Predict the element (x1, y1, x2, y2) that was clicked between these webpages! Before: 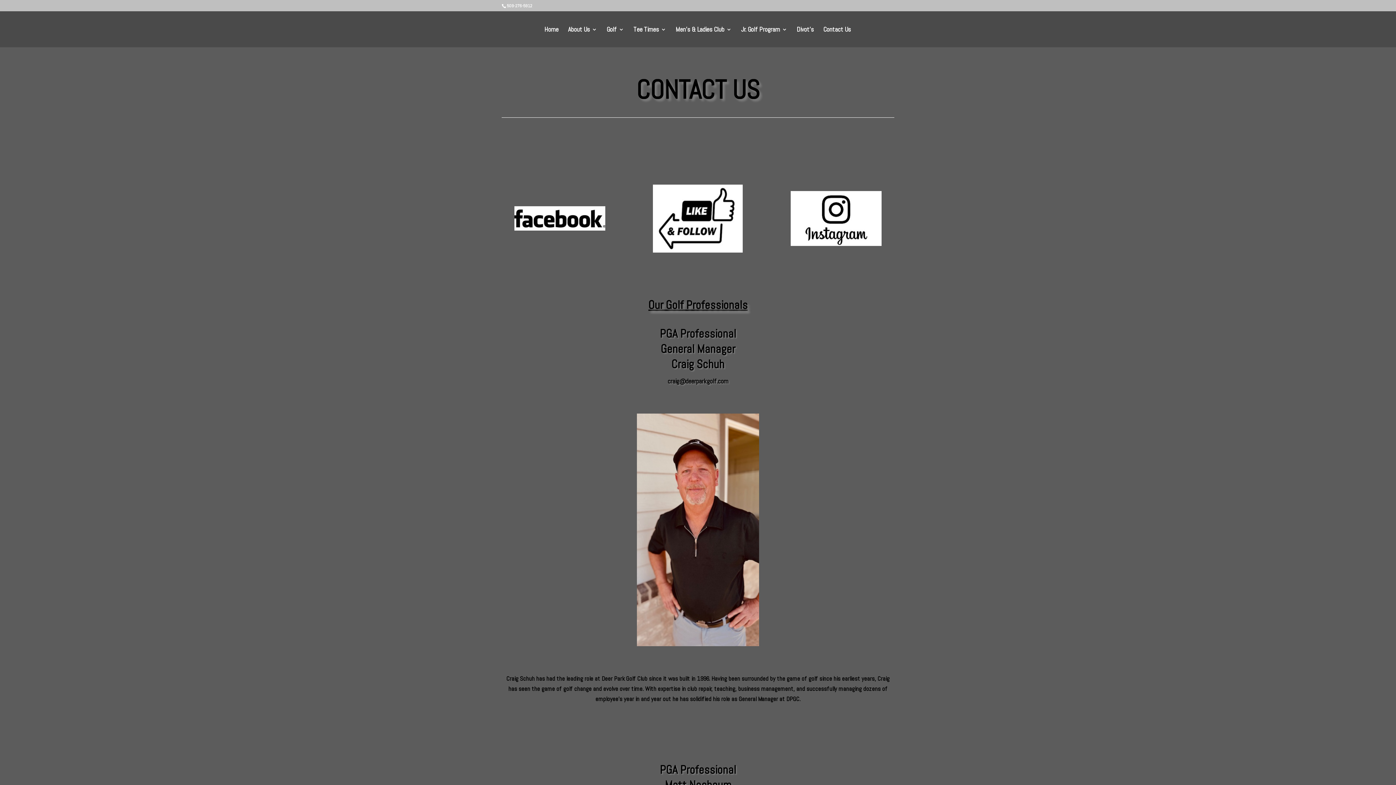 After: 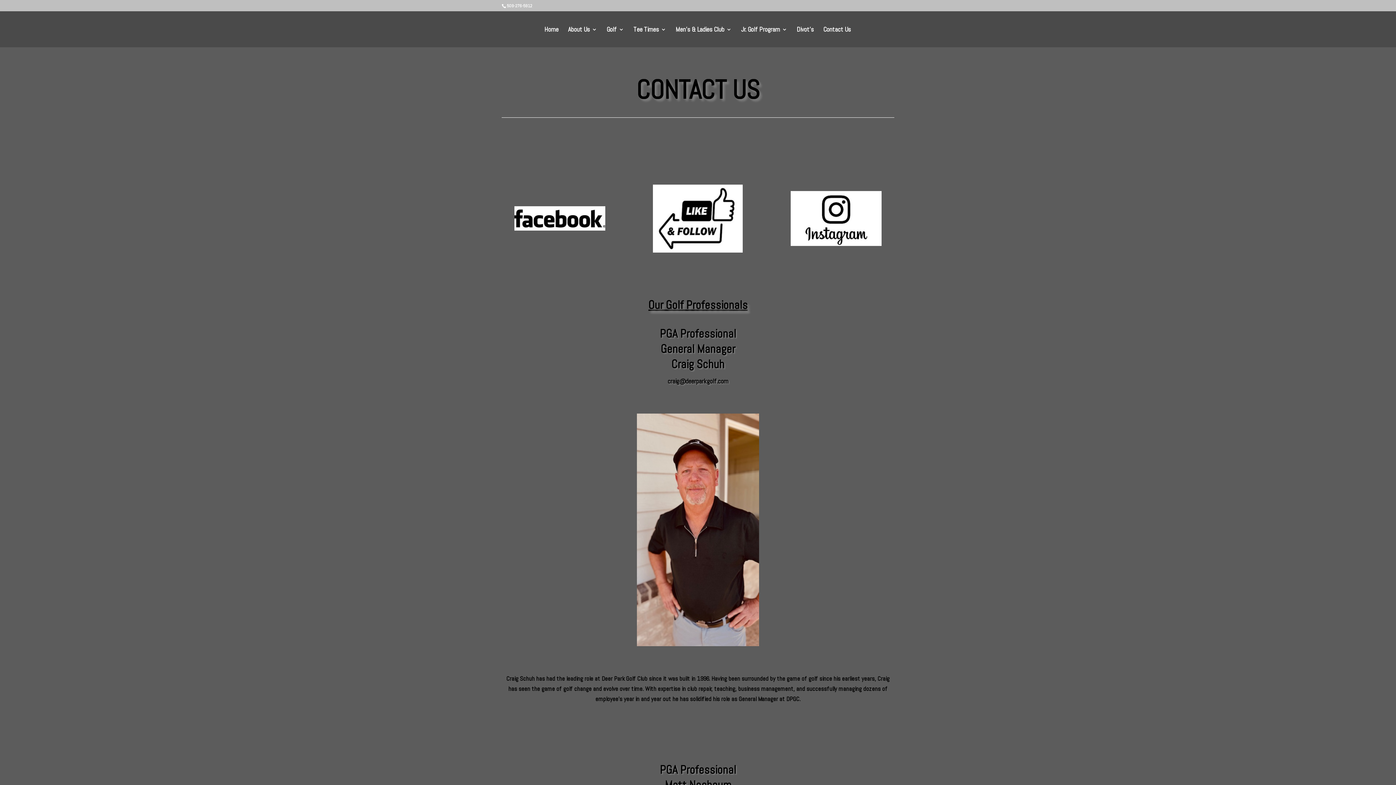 Action: bbox: (823, 26, 851, 47) label: Contact Us